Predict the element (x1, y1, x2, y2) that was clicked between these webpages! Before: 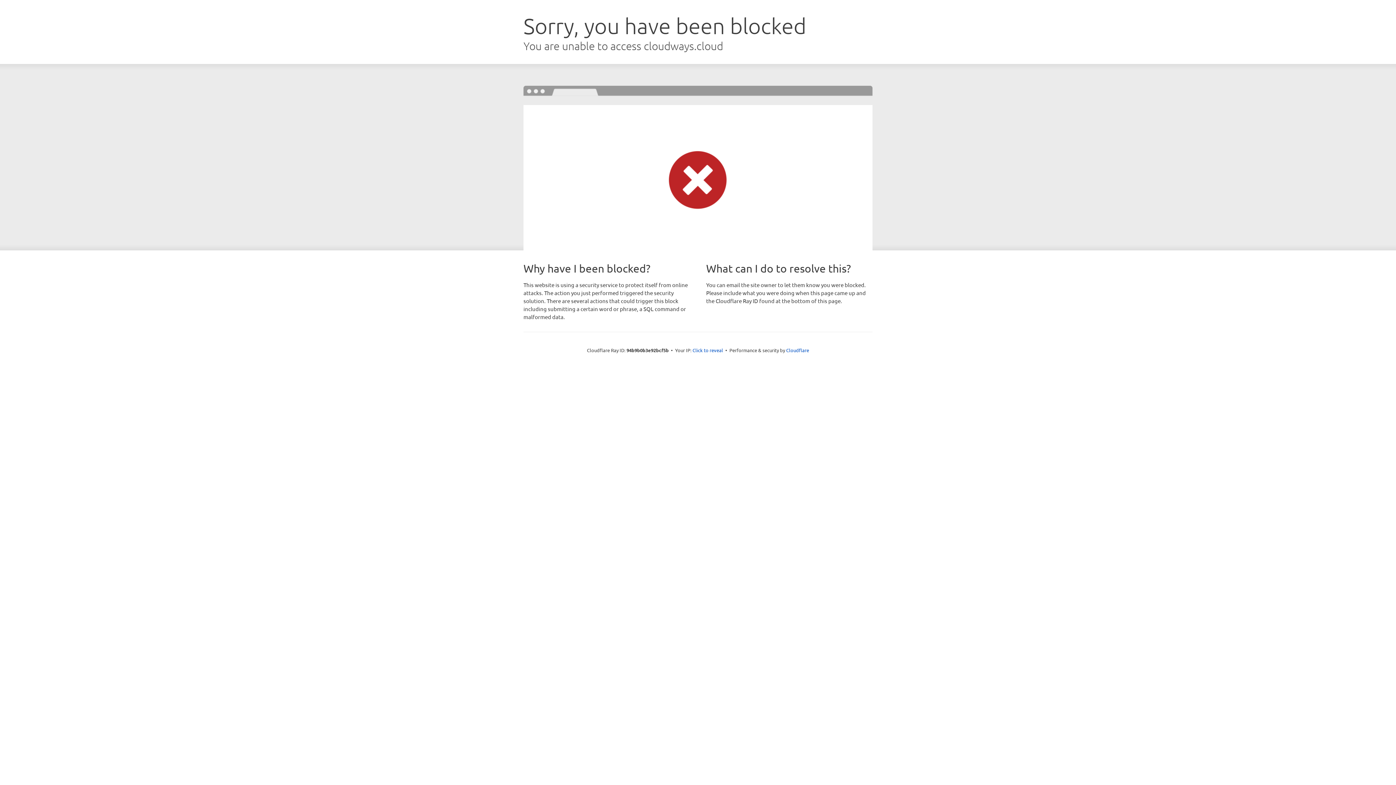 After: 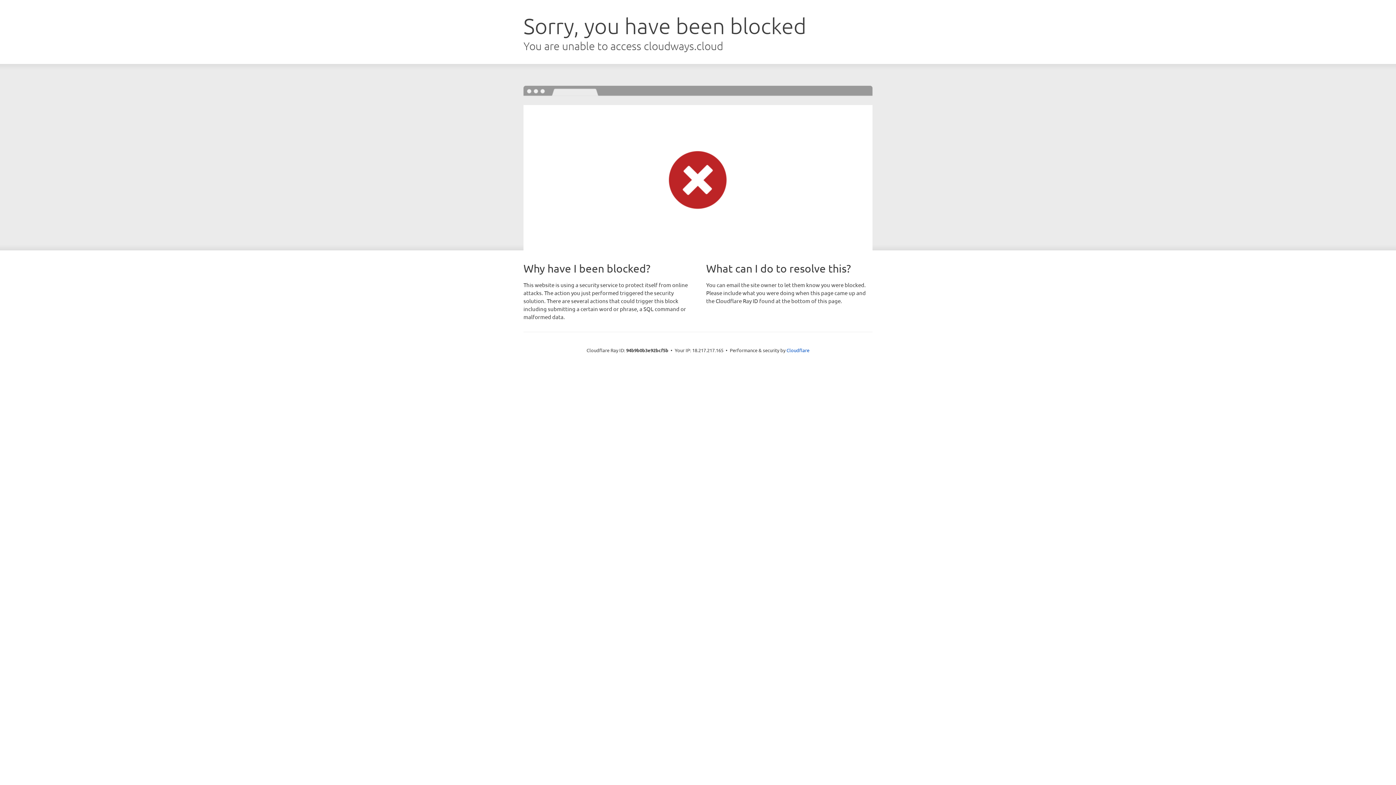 Action: label: Click to reveal bbox: (692, 346, 723, 353)